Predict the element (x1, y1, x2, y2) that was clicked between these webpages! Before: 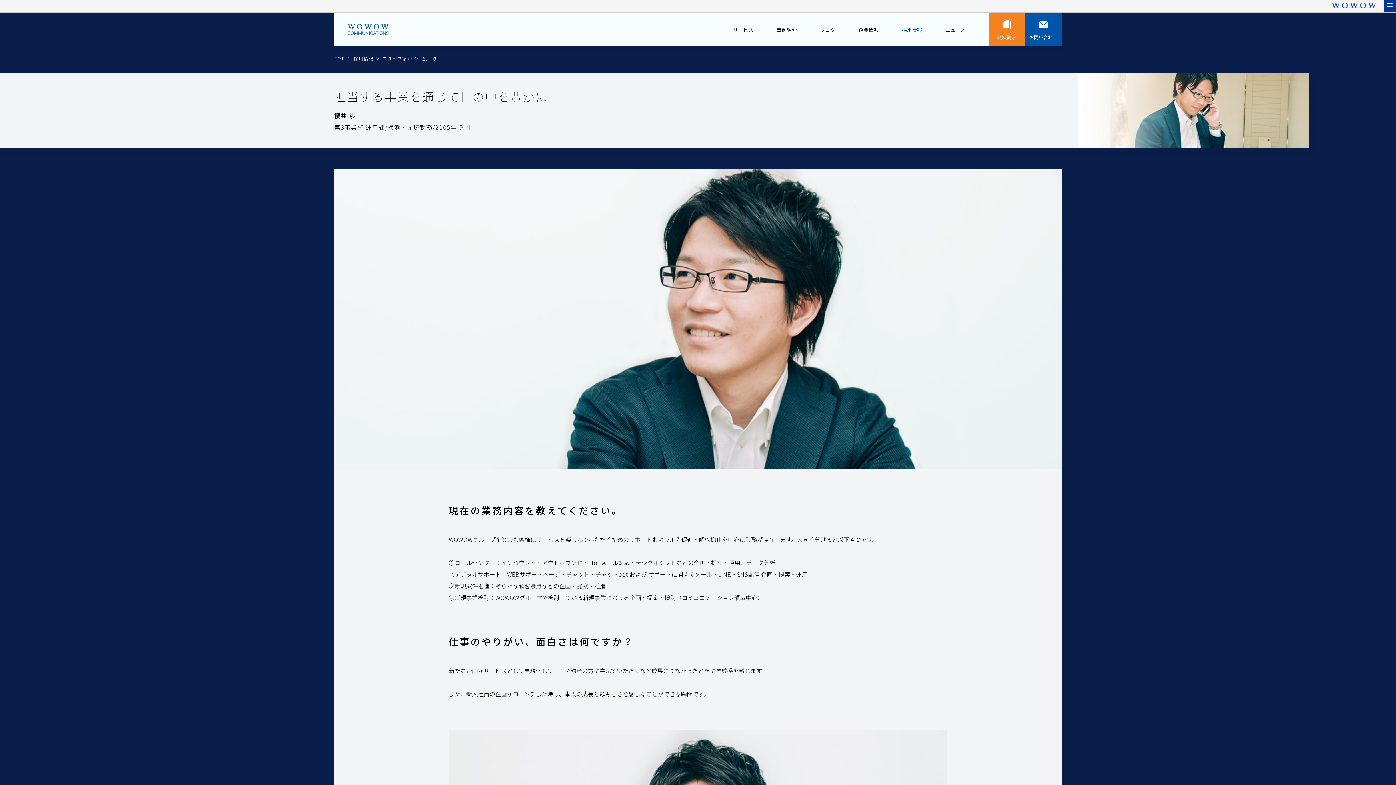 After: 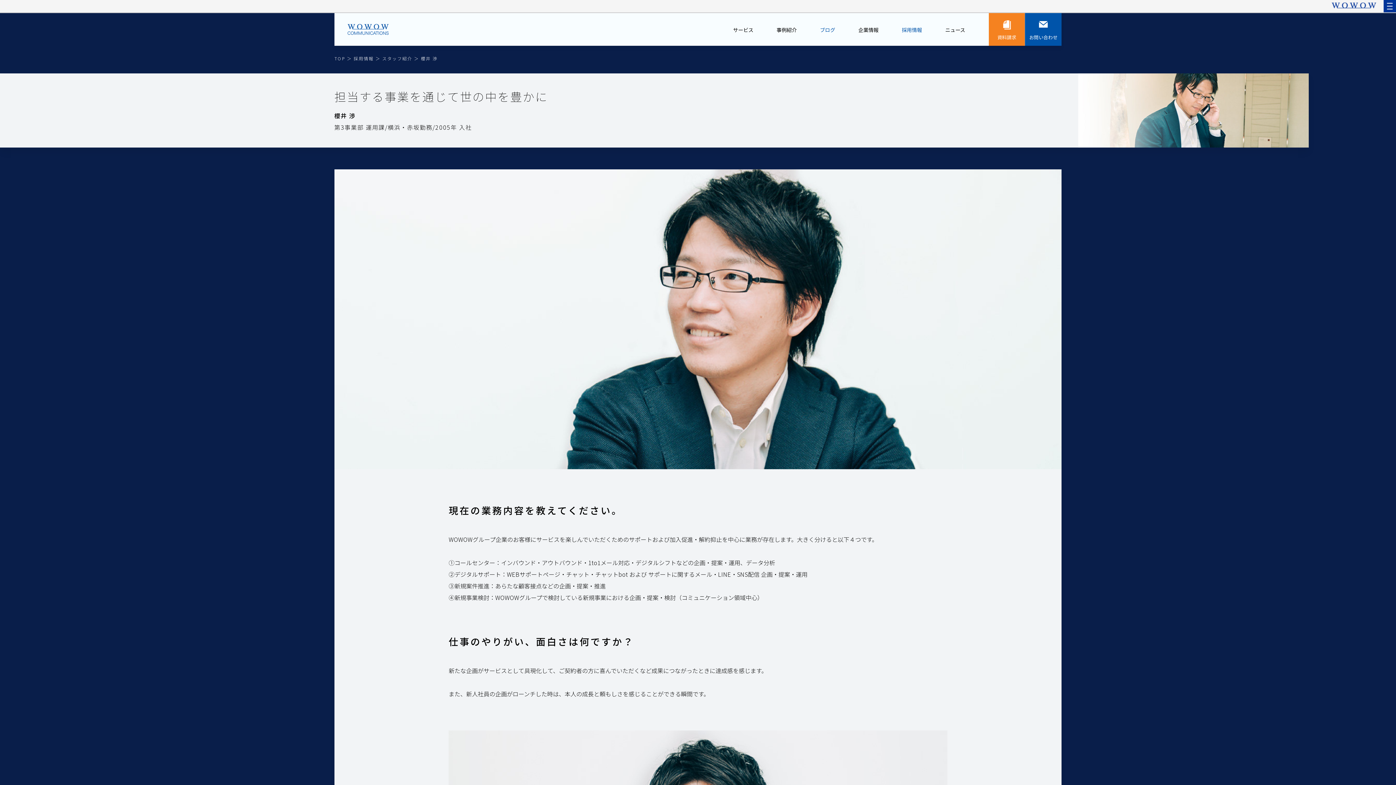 Action: label: ブログ bbox: (820, 27, 835, 32)